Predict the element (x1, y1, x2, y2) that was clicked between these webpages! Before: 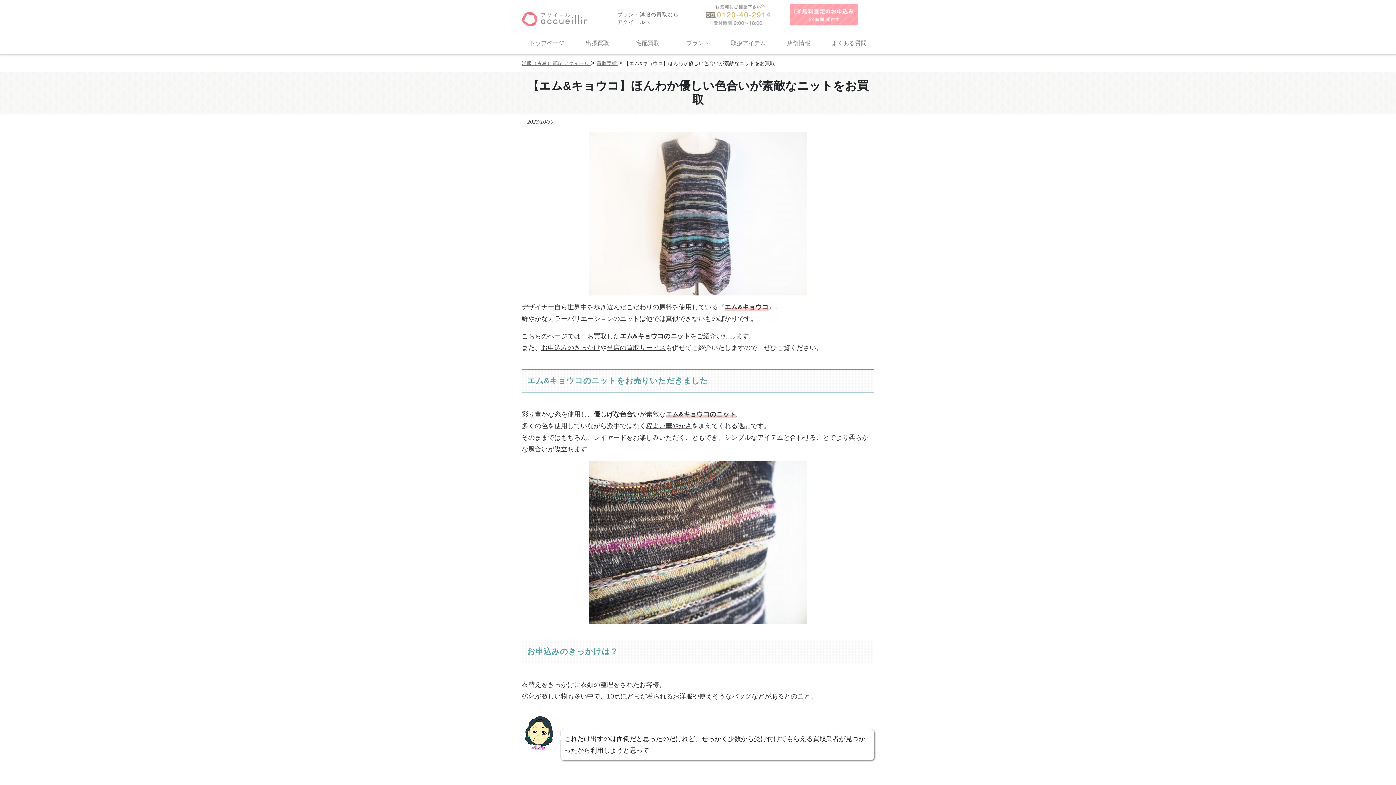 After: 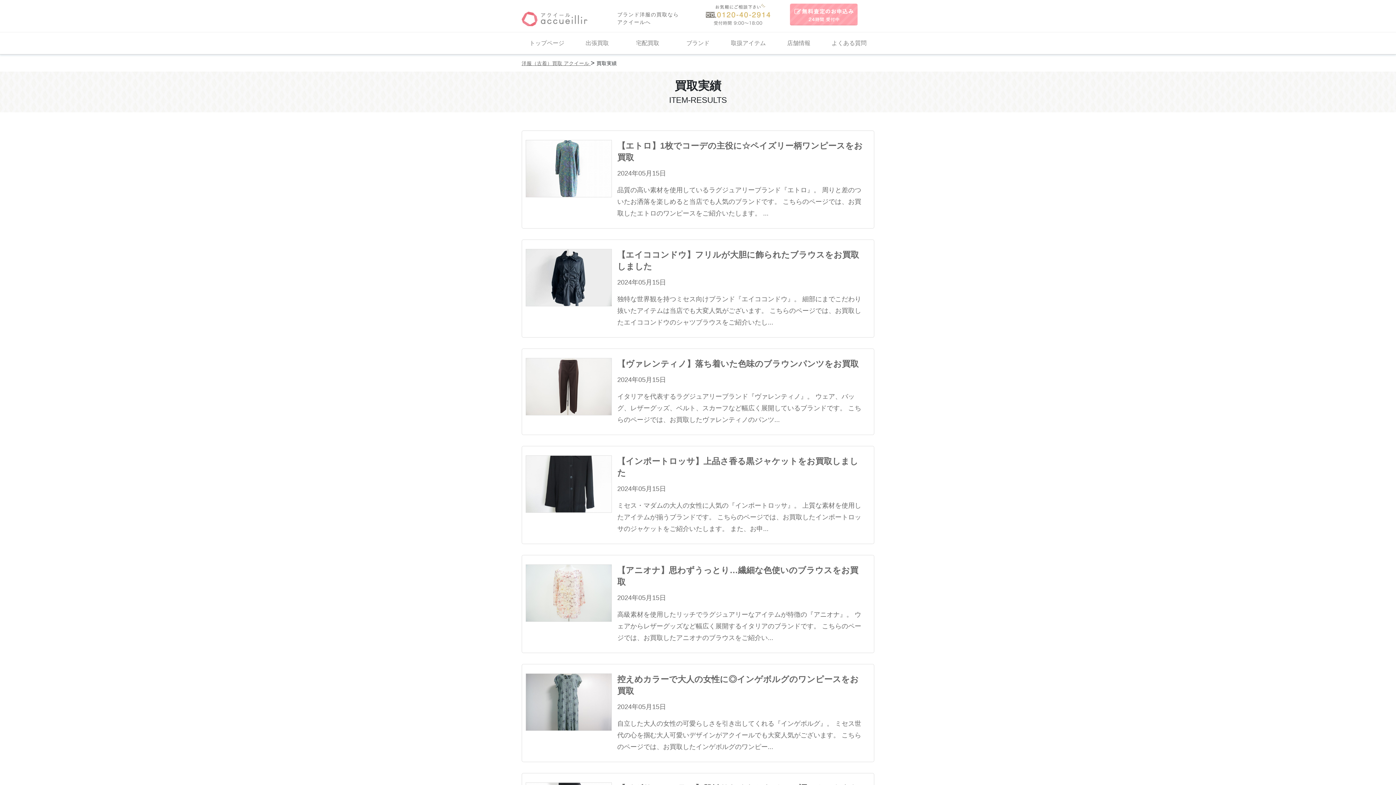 Action: label: 買取実績  bbox: (596, 60, 618, 66)